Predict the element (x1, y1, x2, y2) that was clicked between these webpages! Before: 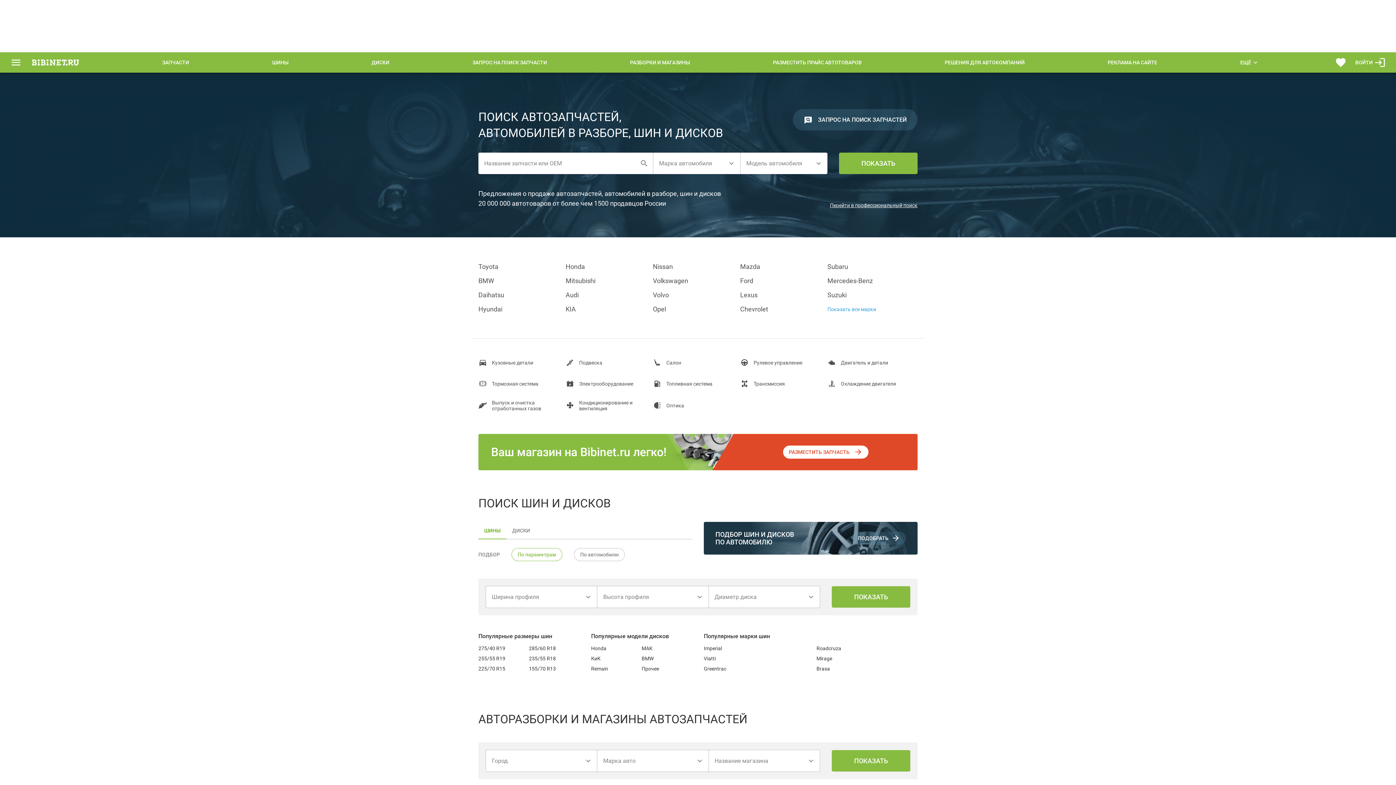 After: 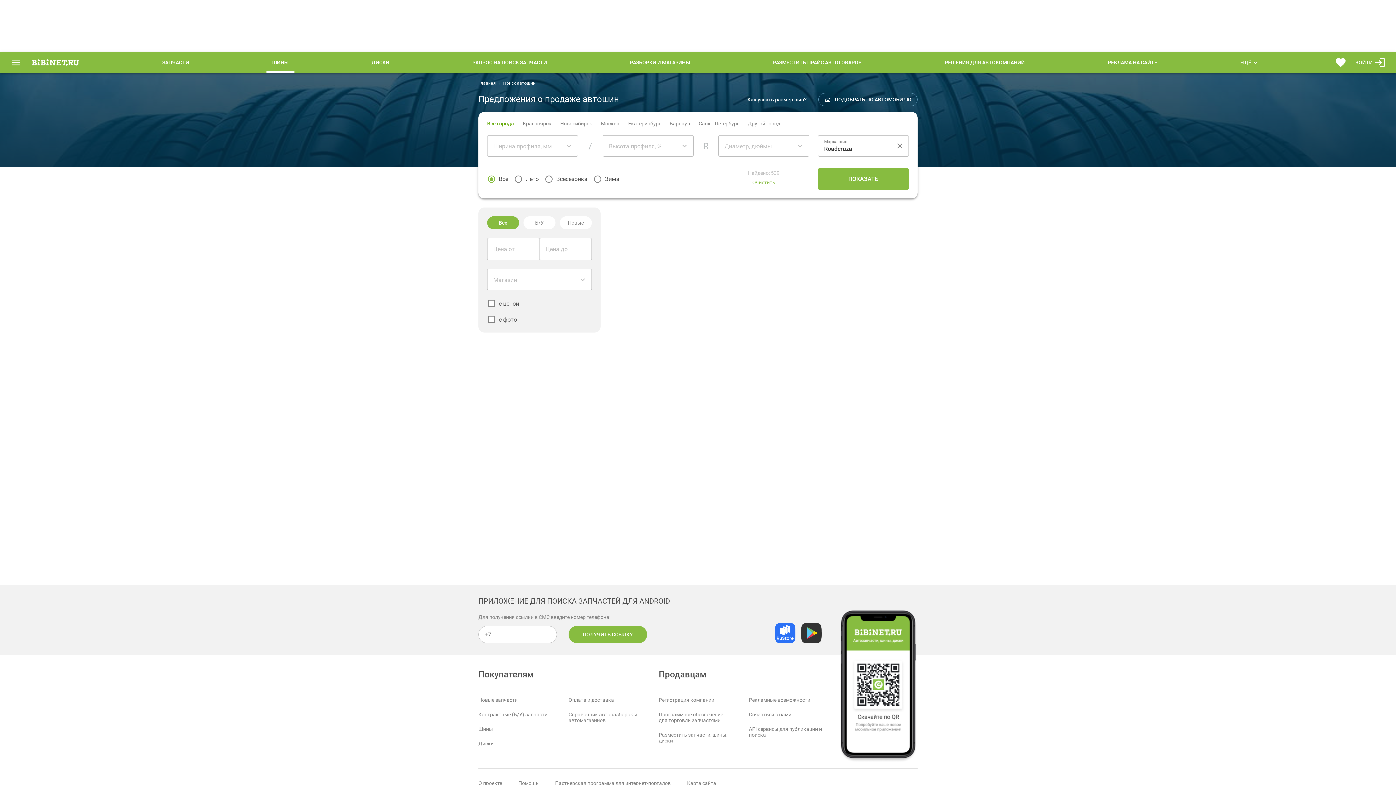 Action: label: Roadcruza bbox: (816, 645, 917, 651)